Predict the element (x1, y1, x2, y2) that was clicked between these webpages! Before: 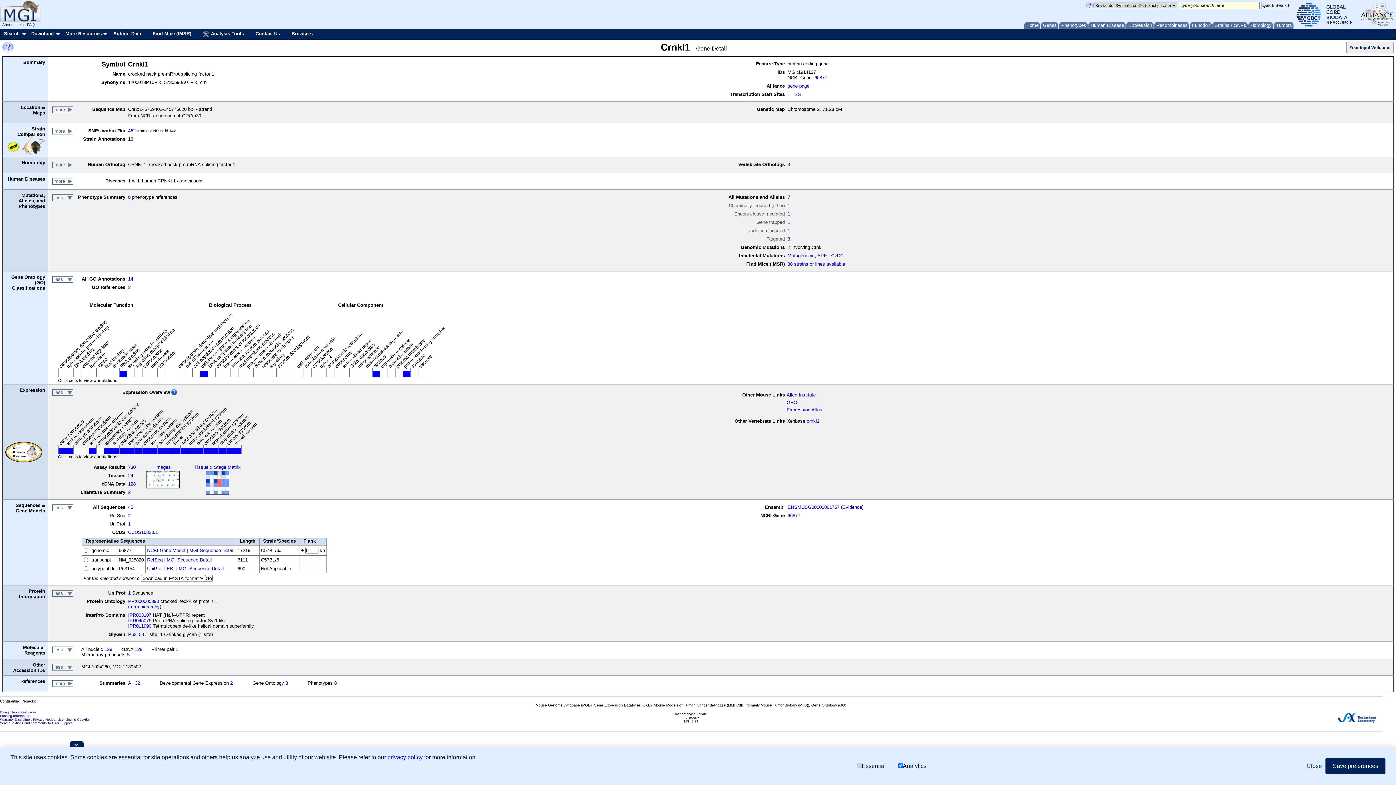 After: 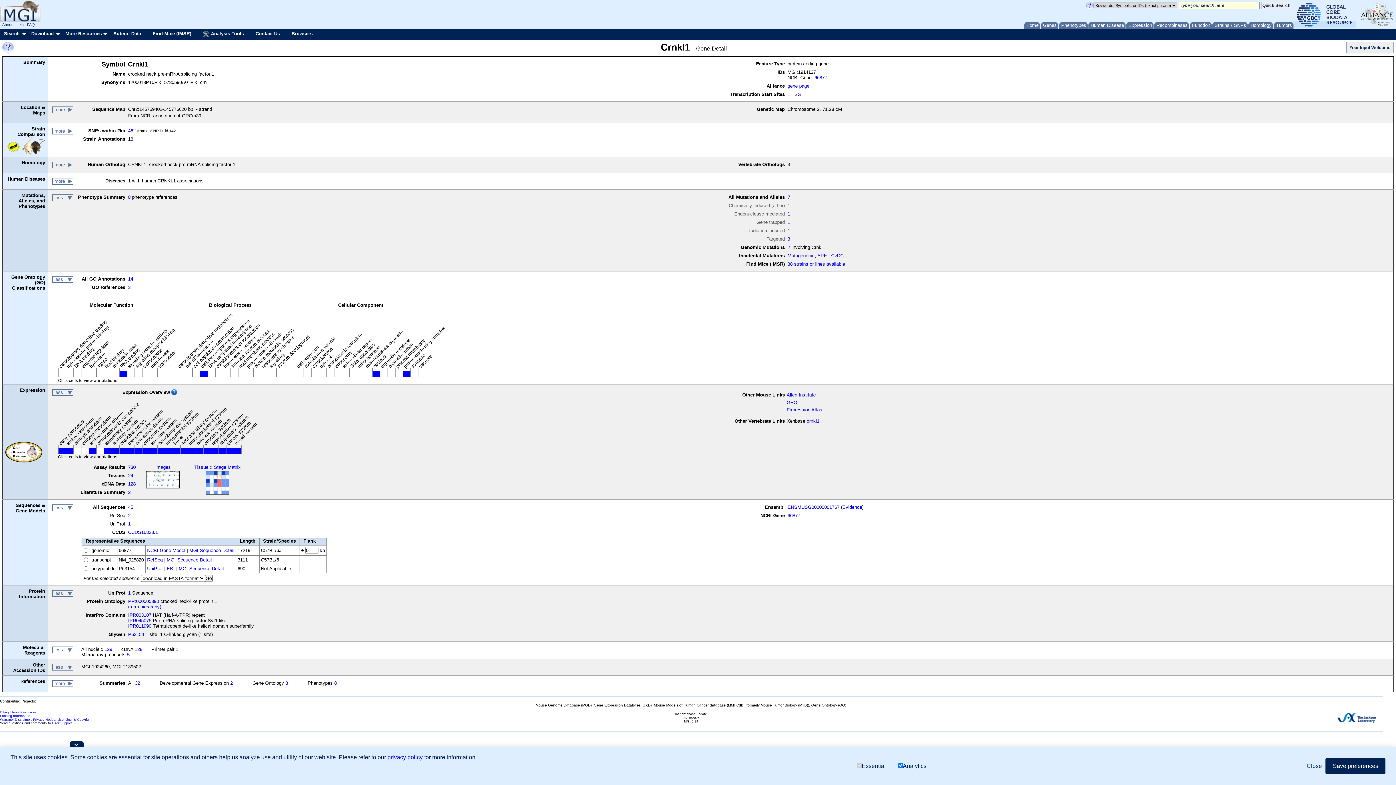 Action: bbox: (1293, 21, 1356, 27)